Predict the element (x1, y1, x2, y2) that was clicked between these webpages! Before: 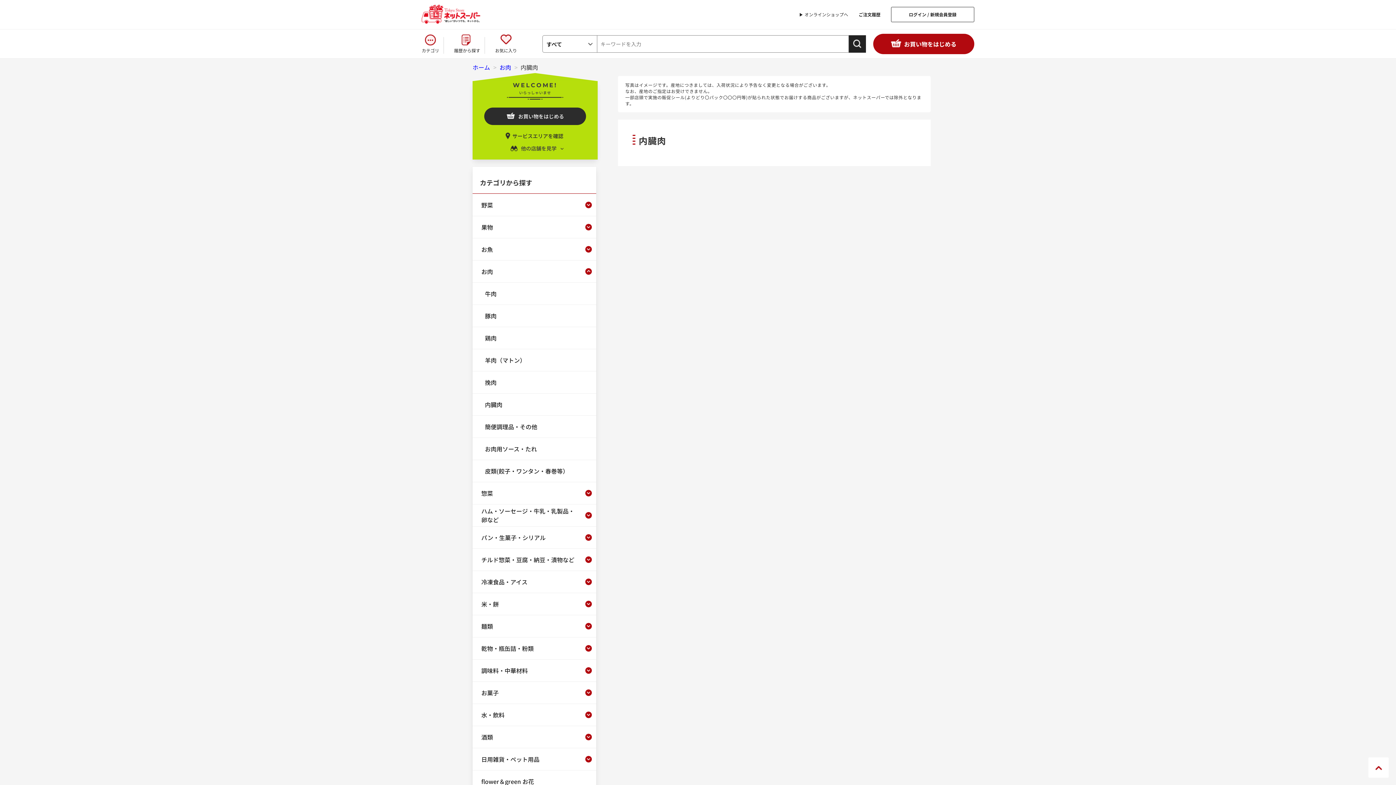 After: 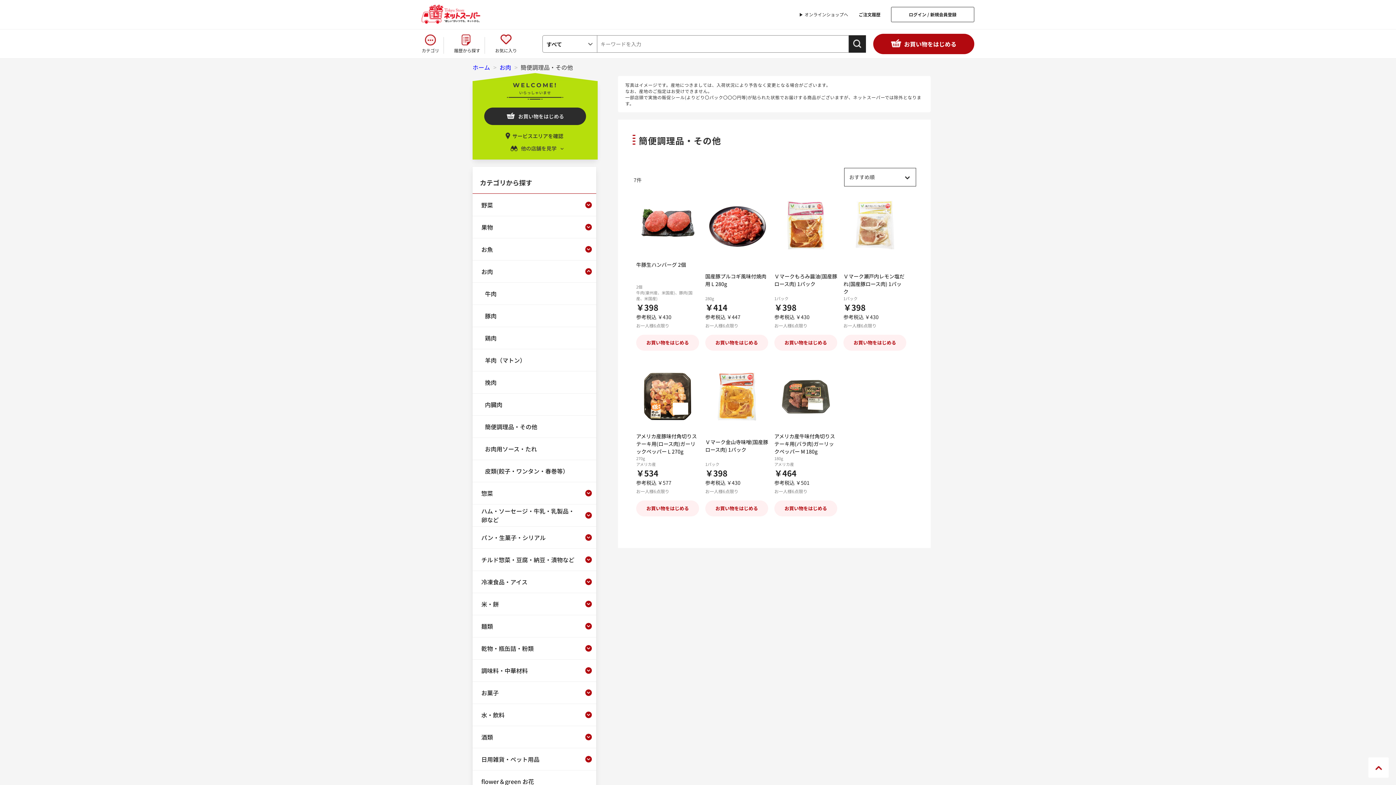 Action: label: 簡便調理品・その他 bbox: (477, 416, 596, 437)